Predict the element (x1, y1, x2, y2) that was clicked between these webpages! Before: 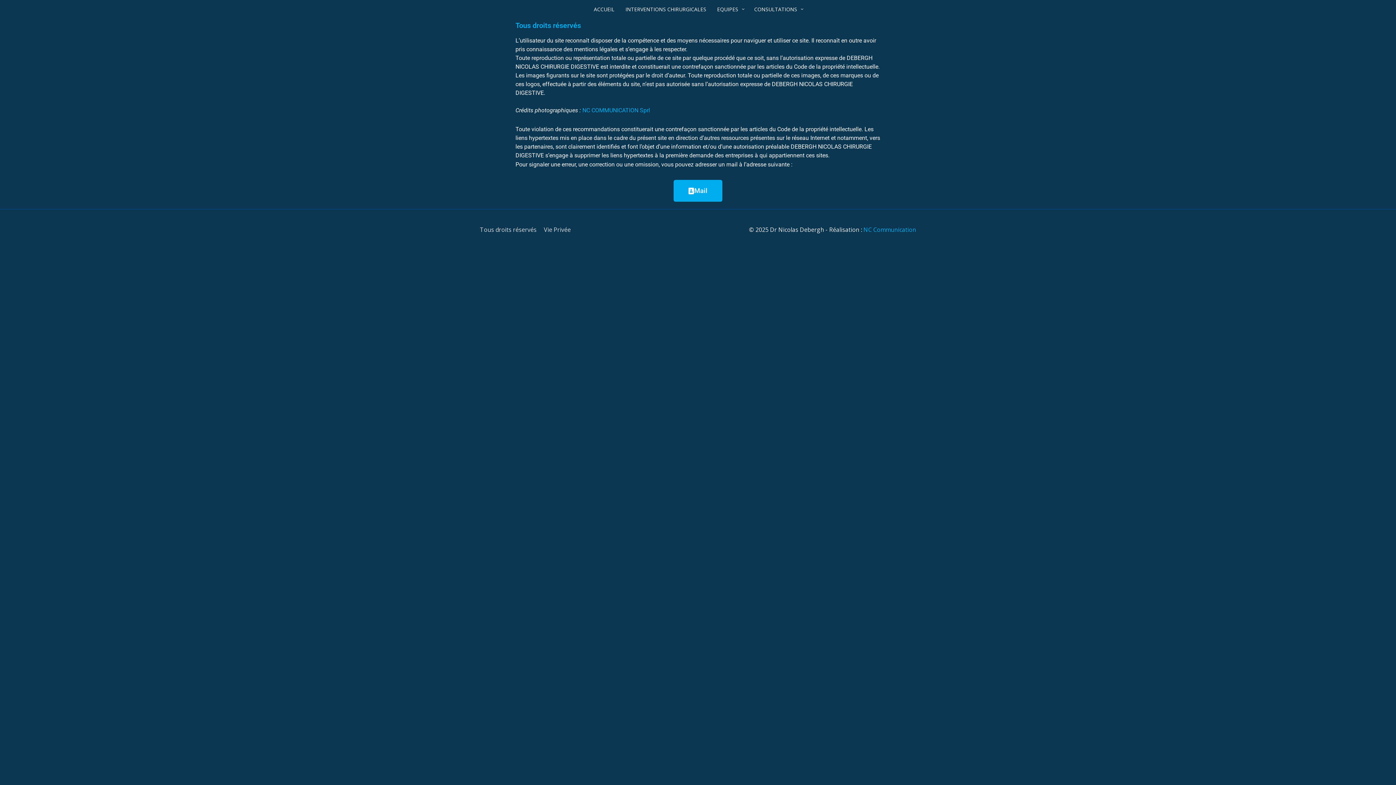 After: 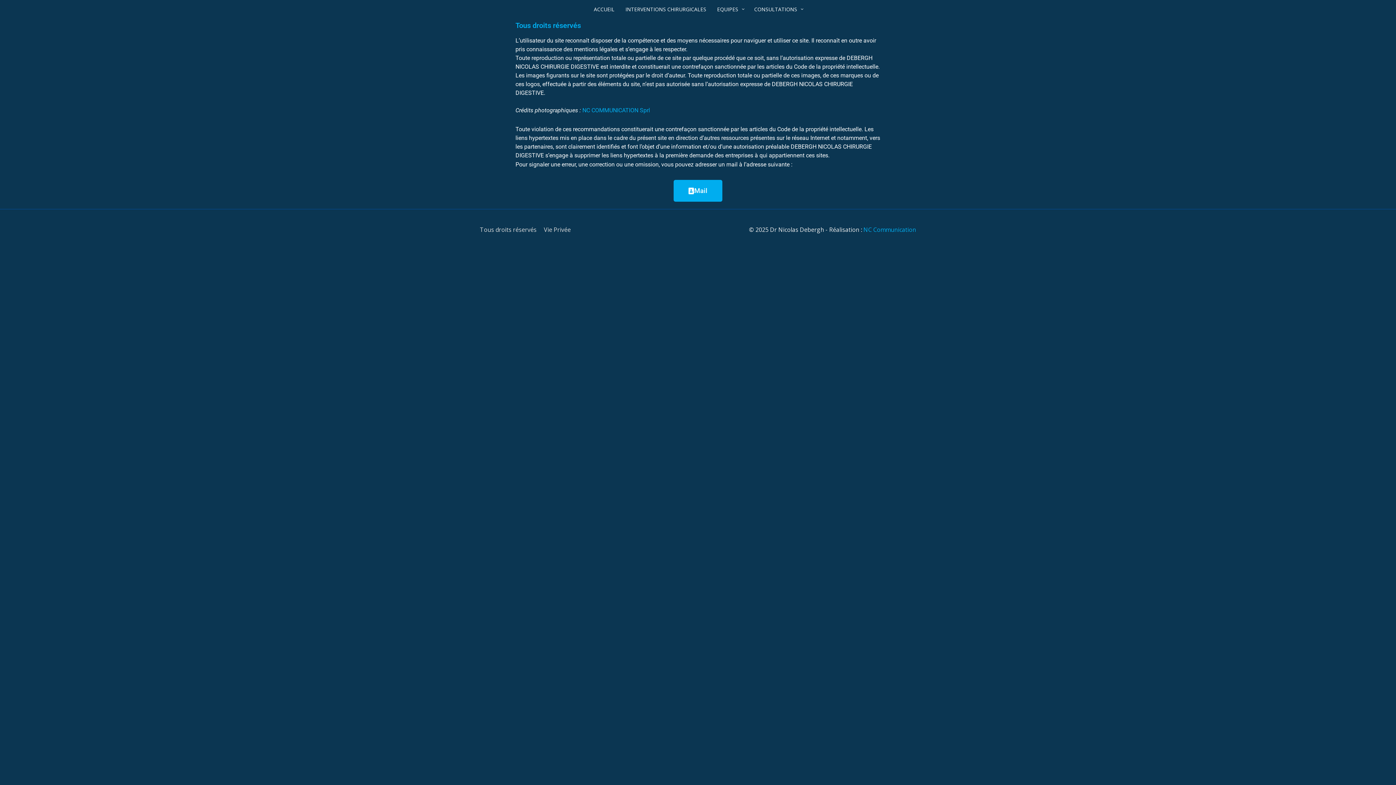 Action: label: NC COMMUNICATION Sprl bbox: (582, 107, 650, 113)